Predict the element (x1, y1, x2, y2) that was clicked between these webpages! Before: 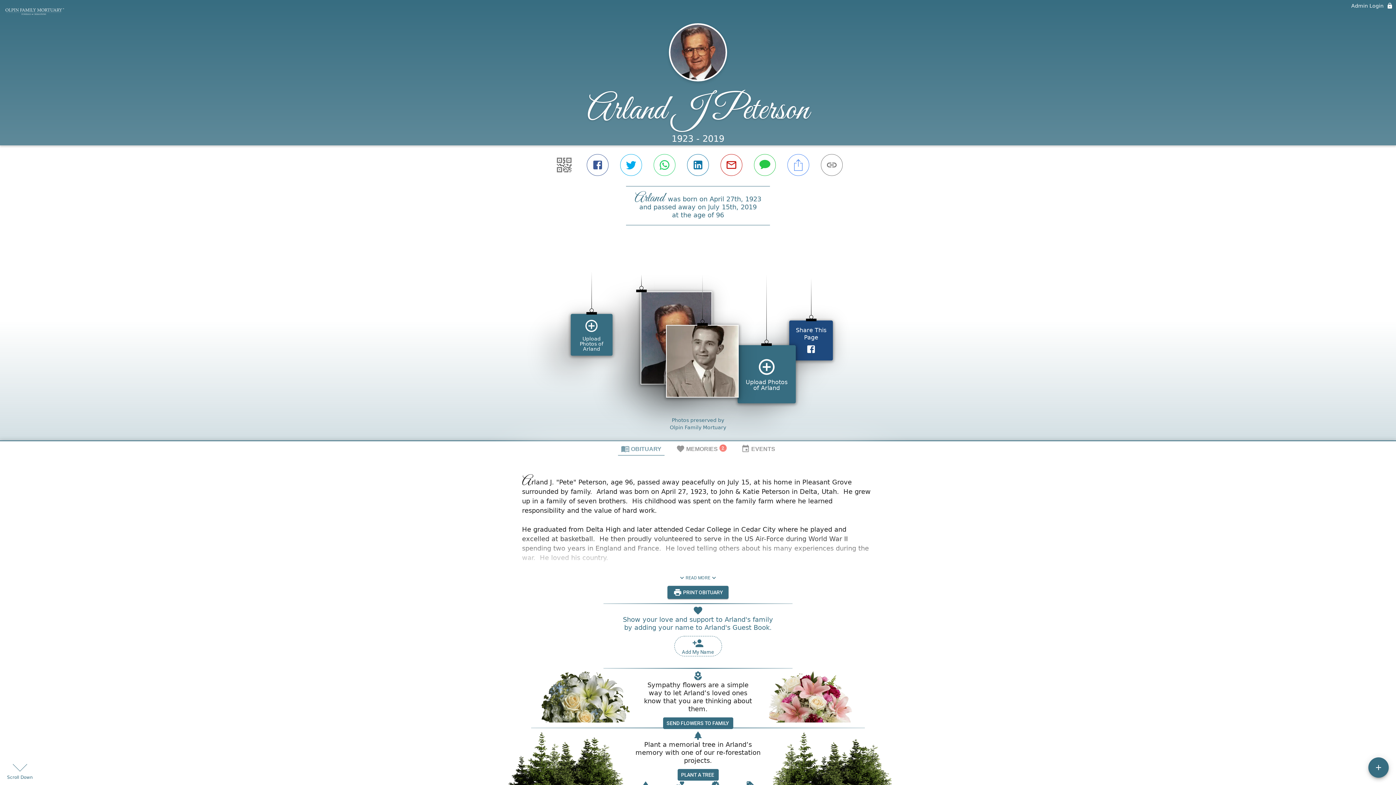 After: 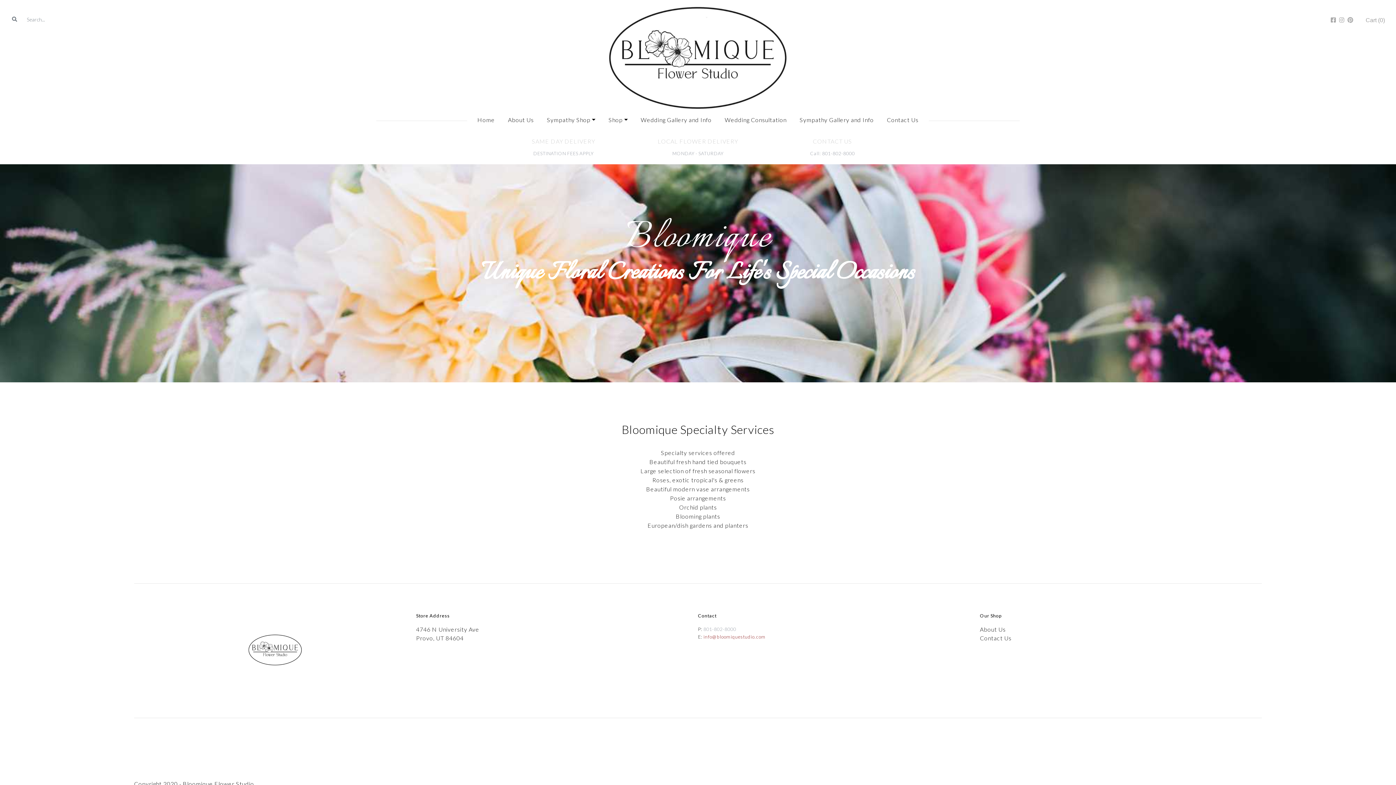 Action: bbox: (727, 667, 778, 720)